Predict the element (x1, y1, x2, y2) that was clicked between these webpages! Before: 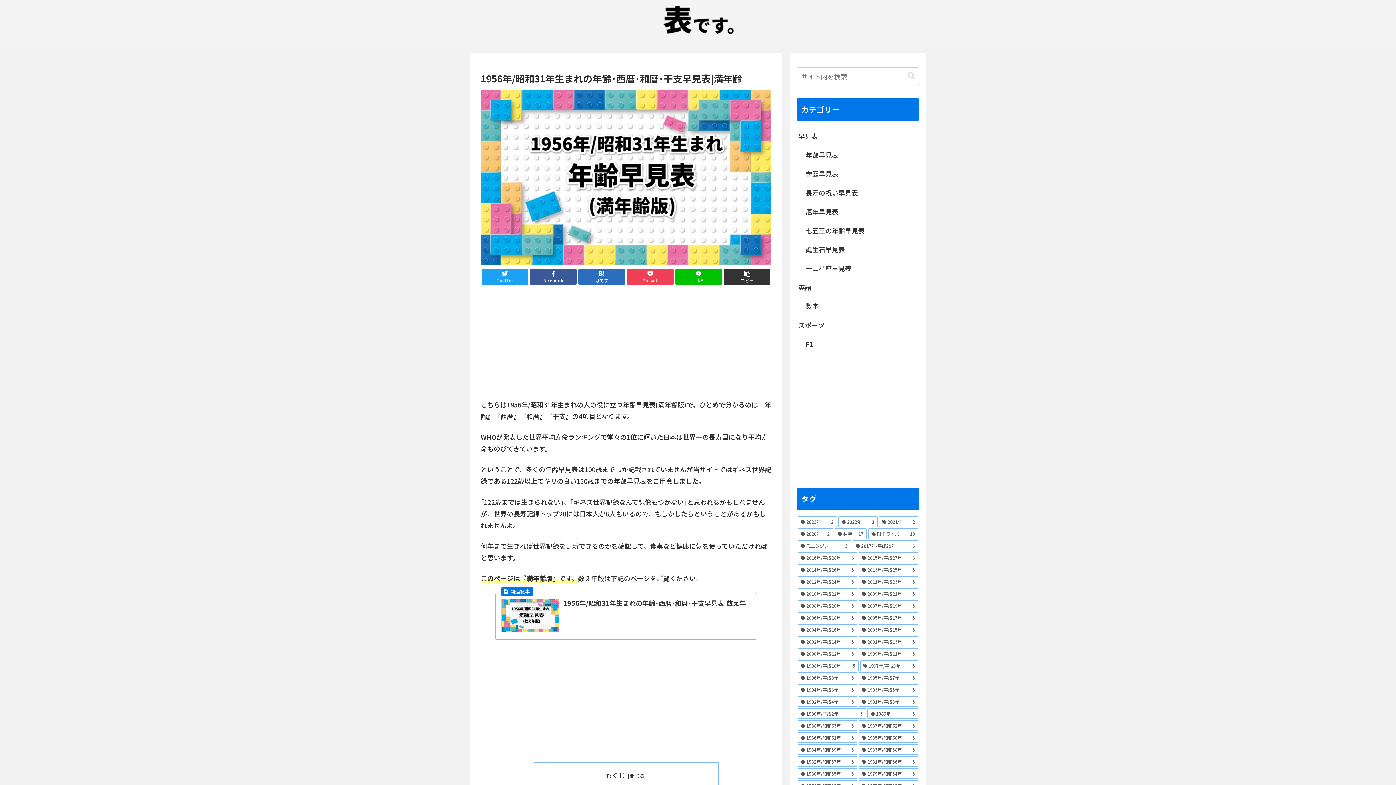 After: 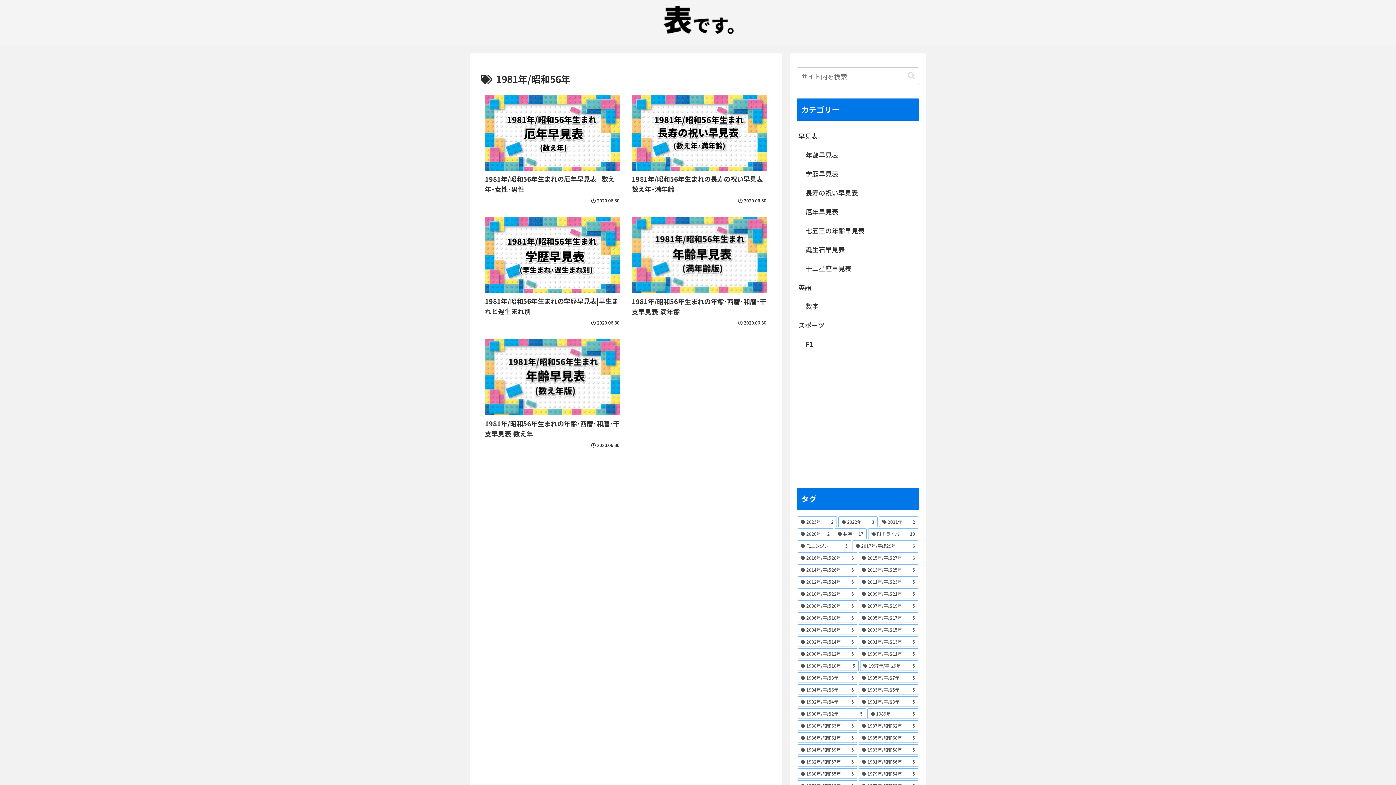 Action: bbox: (858, 756, 918, 767) label: 1981年/昭和56年 (5個の項目)